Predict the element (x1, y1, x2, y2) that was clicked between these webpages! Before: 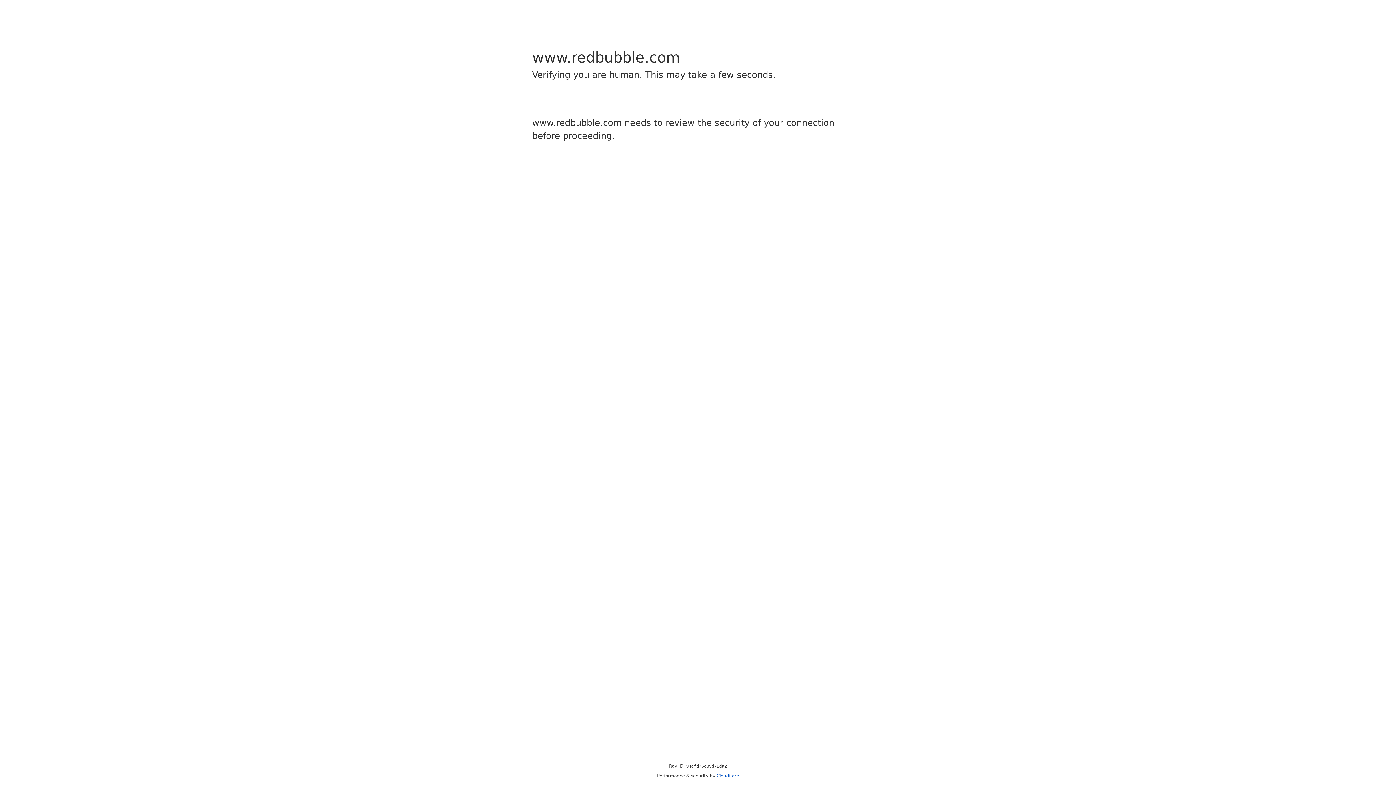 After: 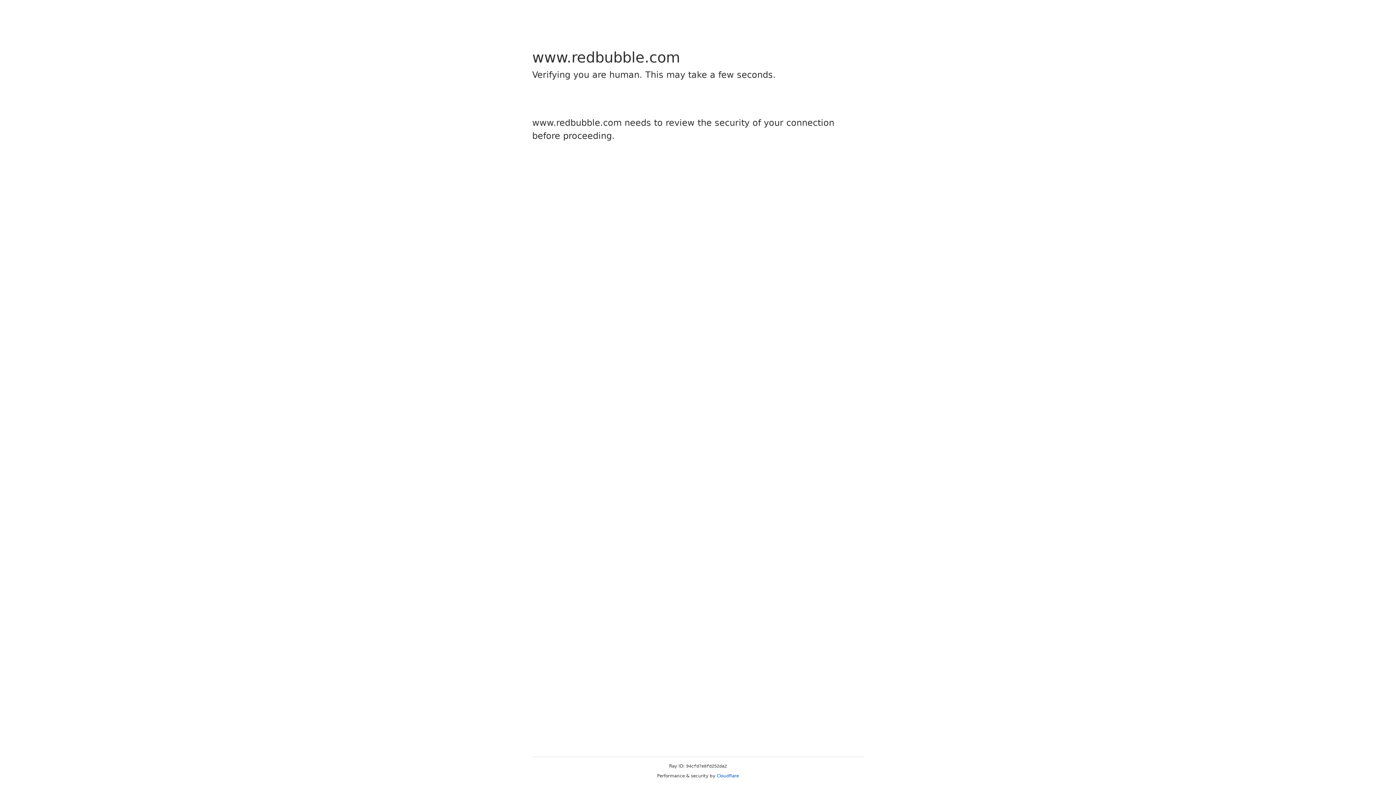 Action: bbox: (716, 773, 739, 778) label: Cloudflare